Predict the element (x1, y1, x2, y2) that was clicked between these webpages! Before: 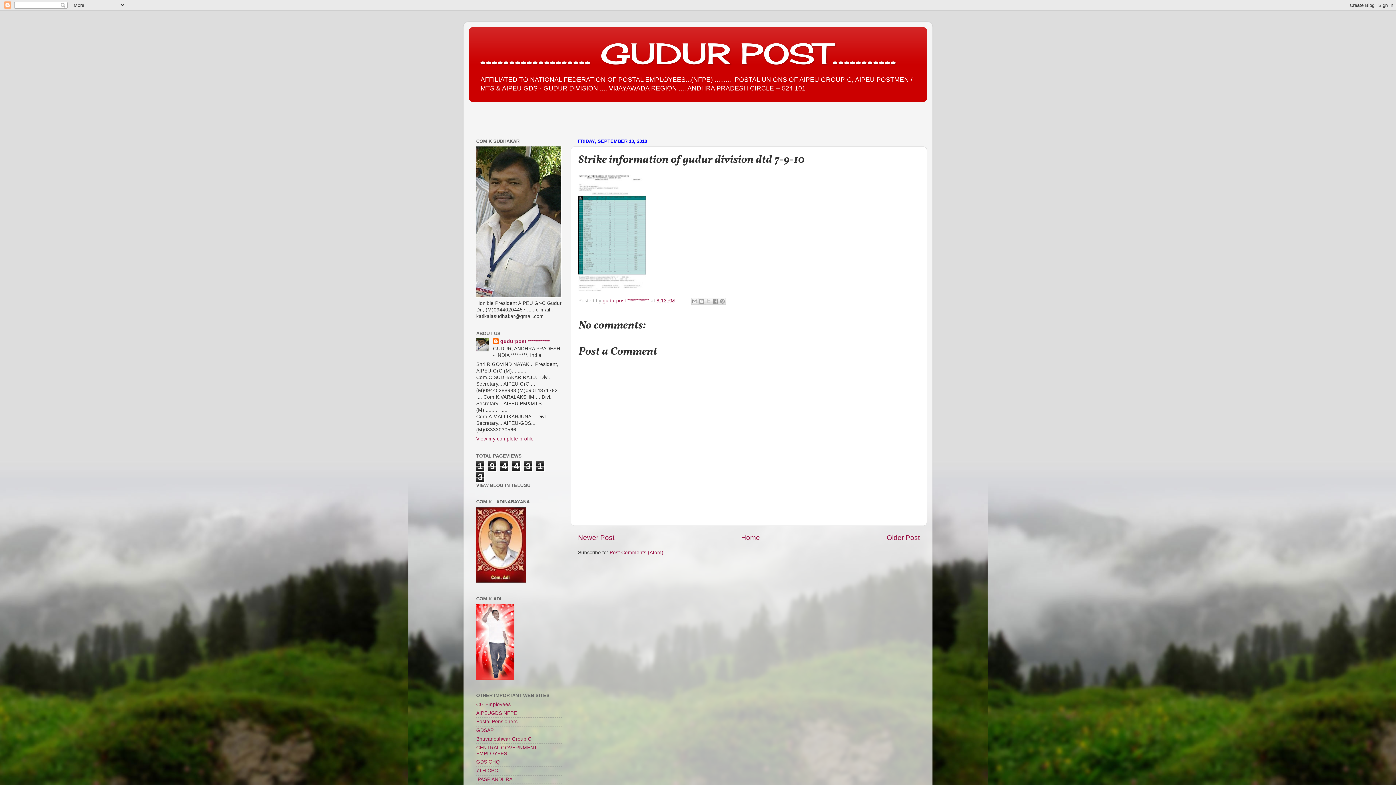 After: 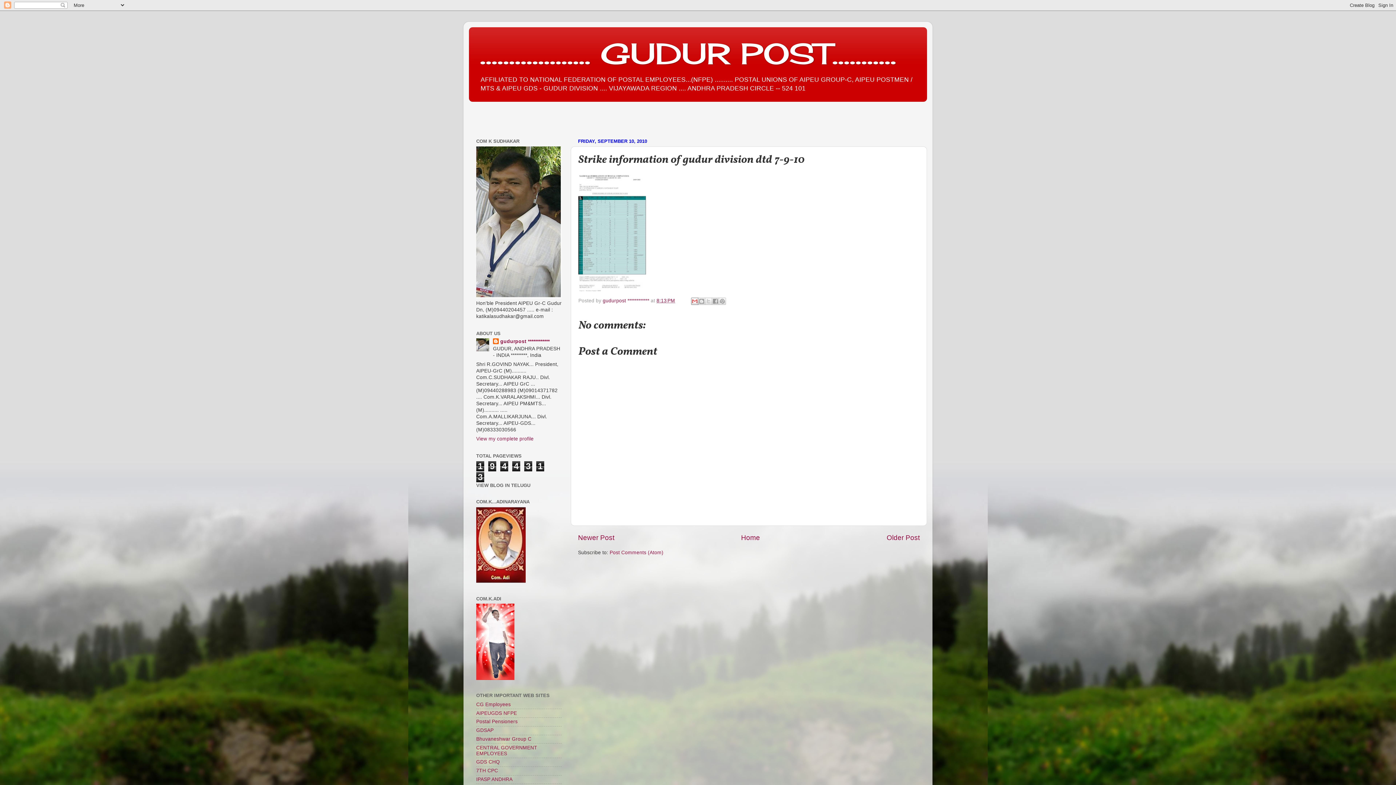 Action: bbox: (691, 297, 698, 305) label: Email This